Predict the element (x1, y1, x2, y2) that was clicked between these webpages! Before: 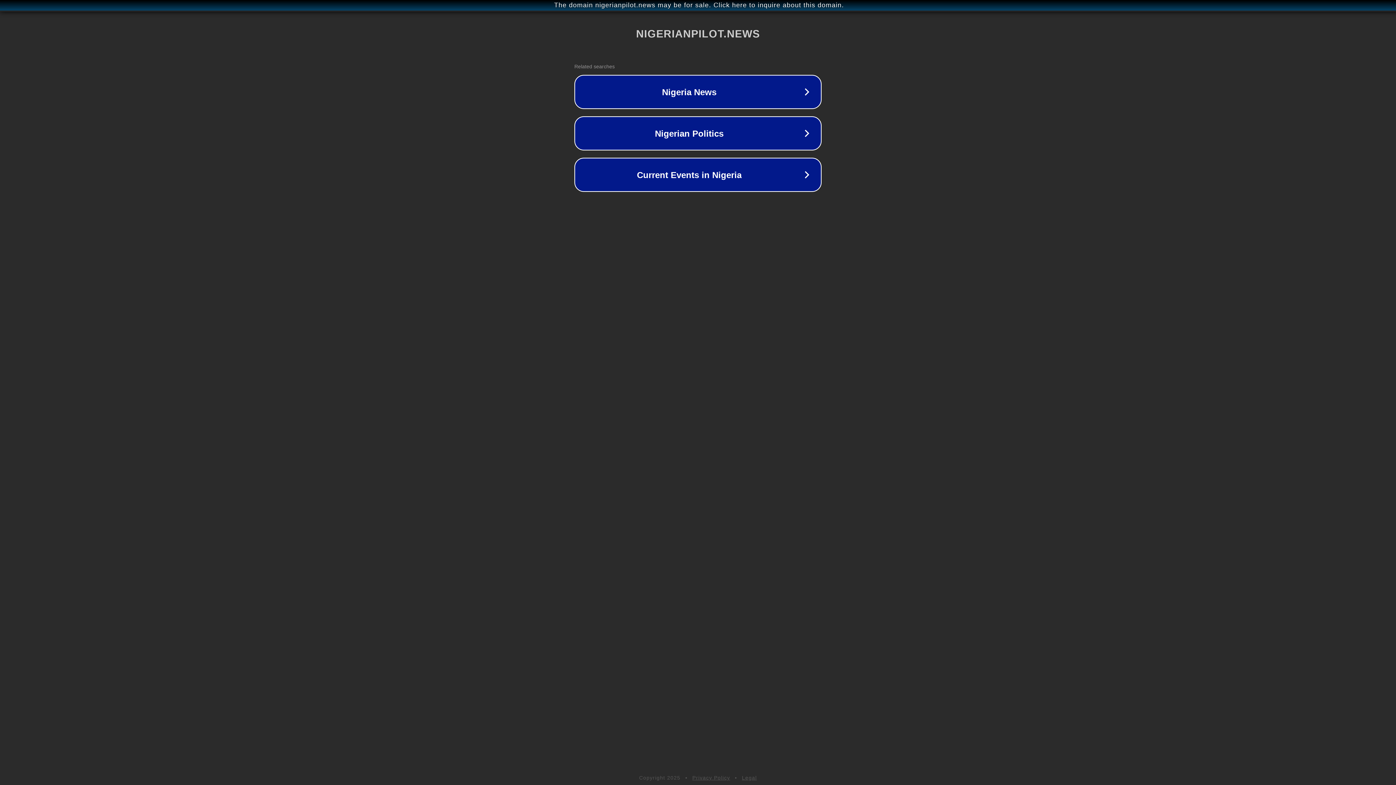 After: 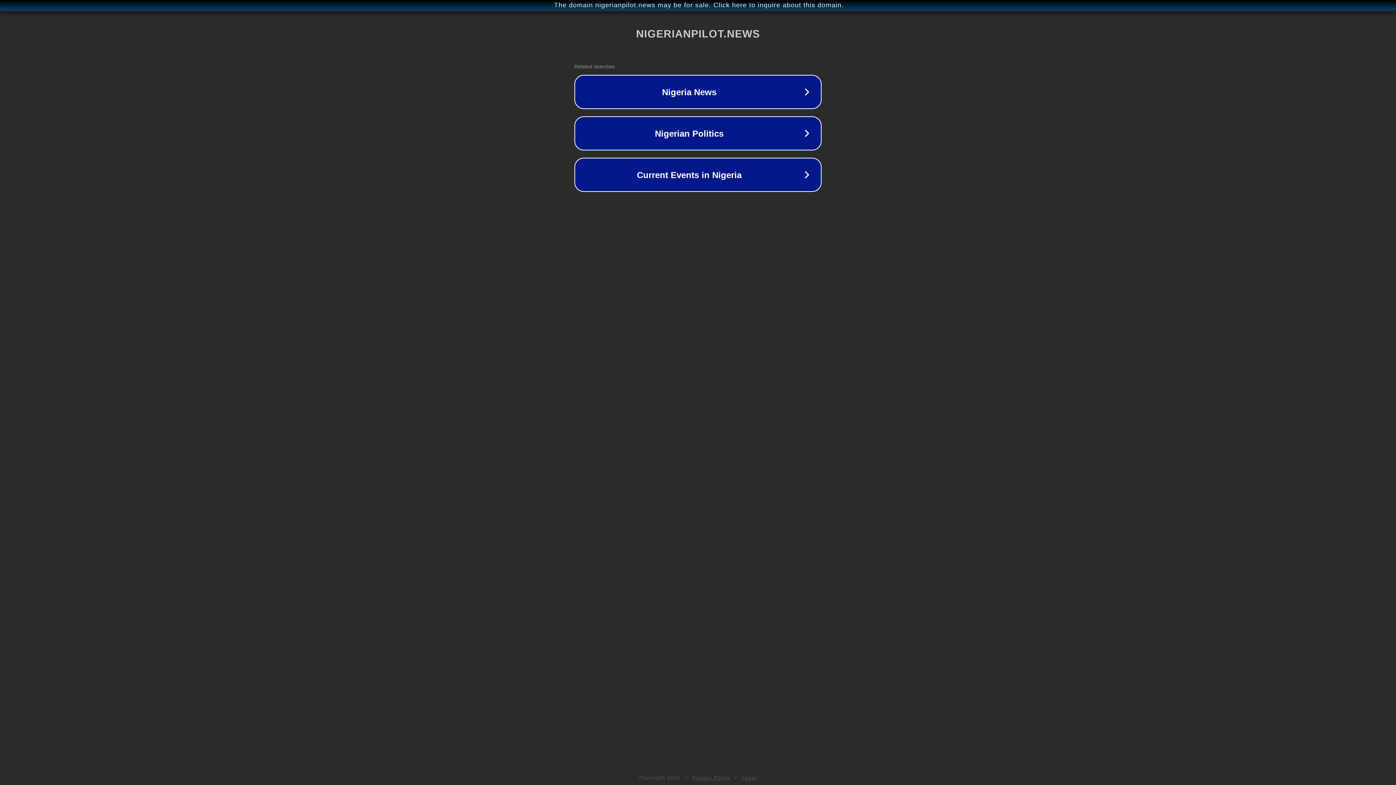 Action: bbox: (692, 775, 730, 781) label: Privacy Policy